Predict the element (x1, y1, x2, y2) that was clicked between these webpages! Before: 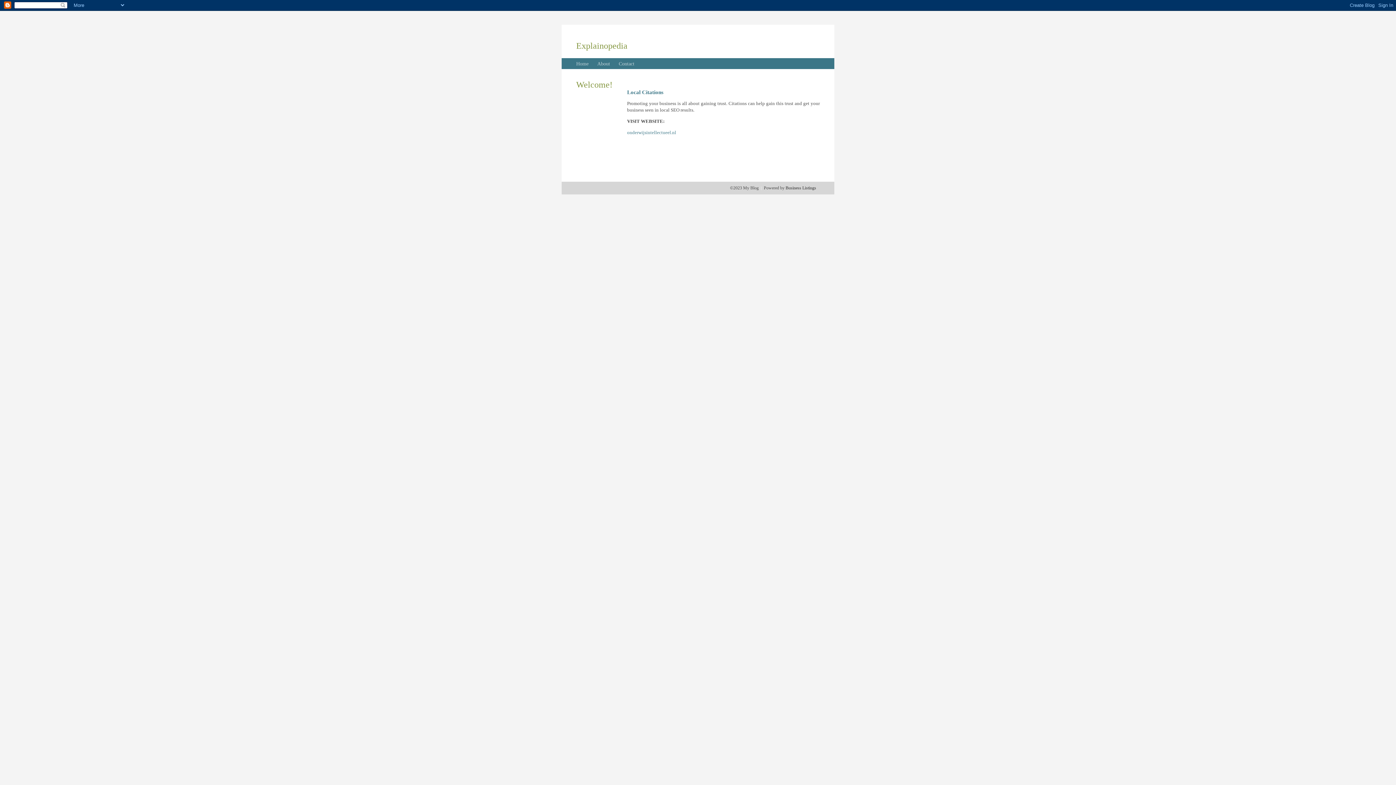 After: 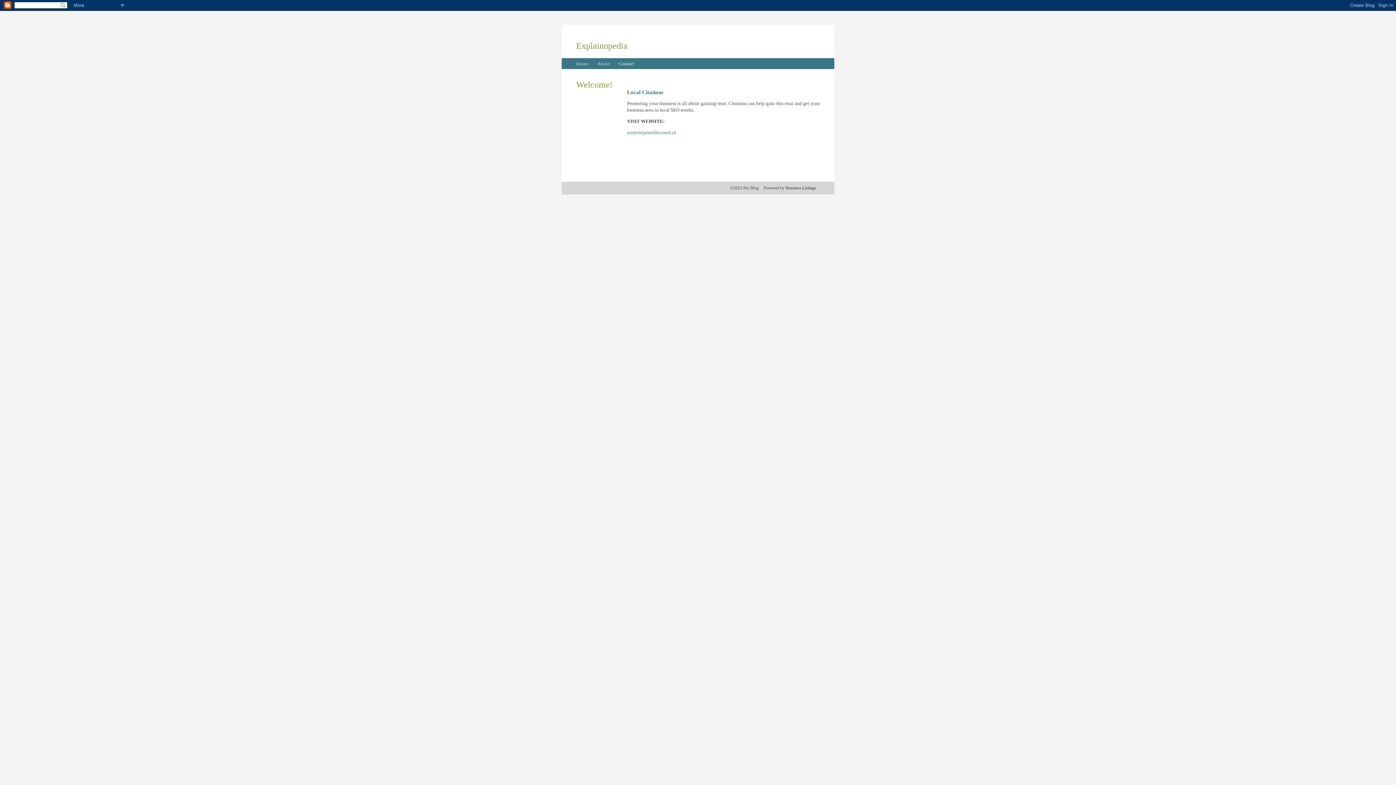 Action: bbox: (618, 61, 634, 66) label: Contact